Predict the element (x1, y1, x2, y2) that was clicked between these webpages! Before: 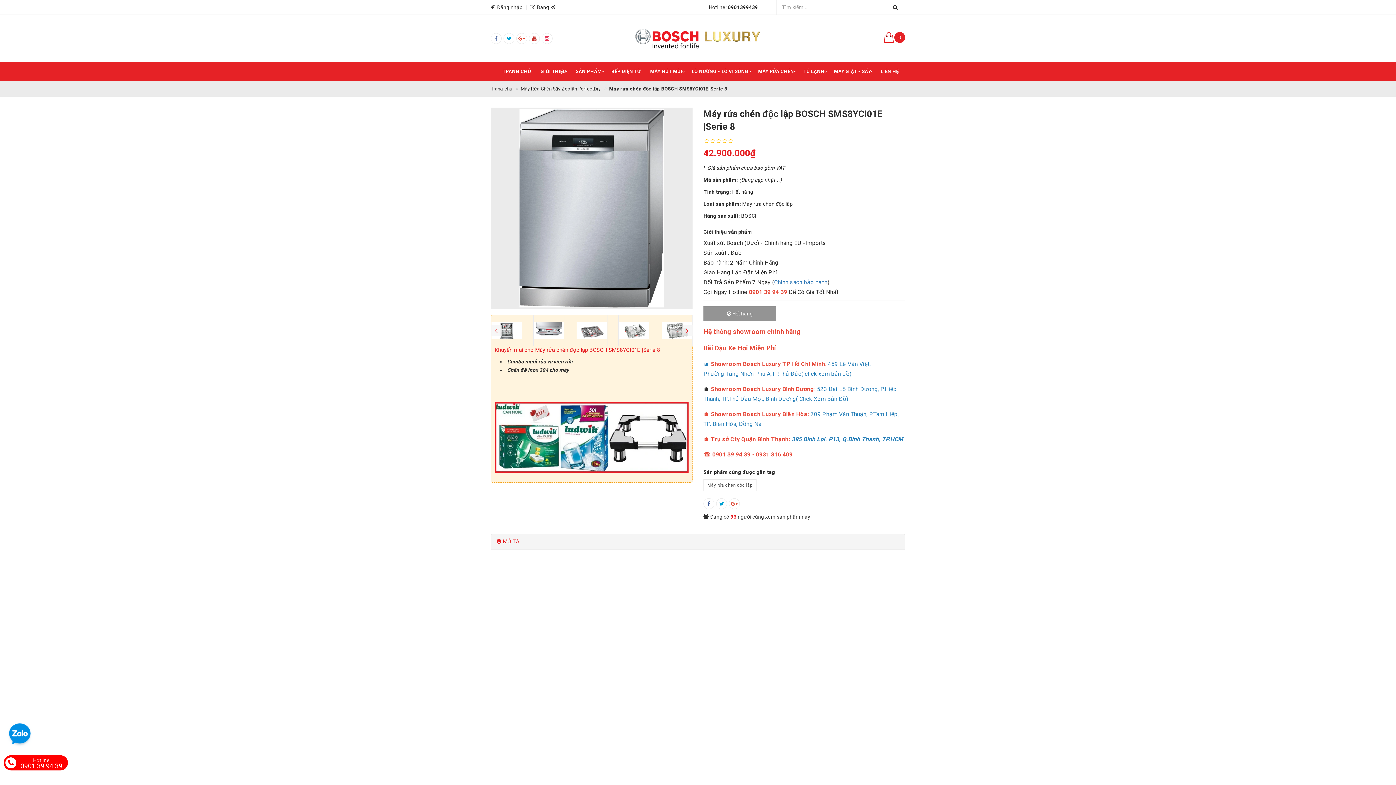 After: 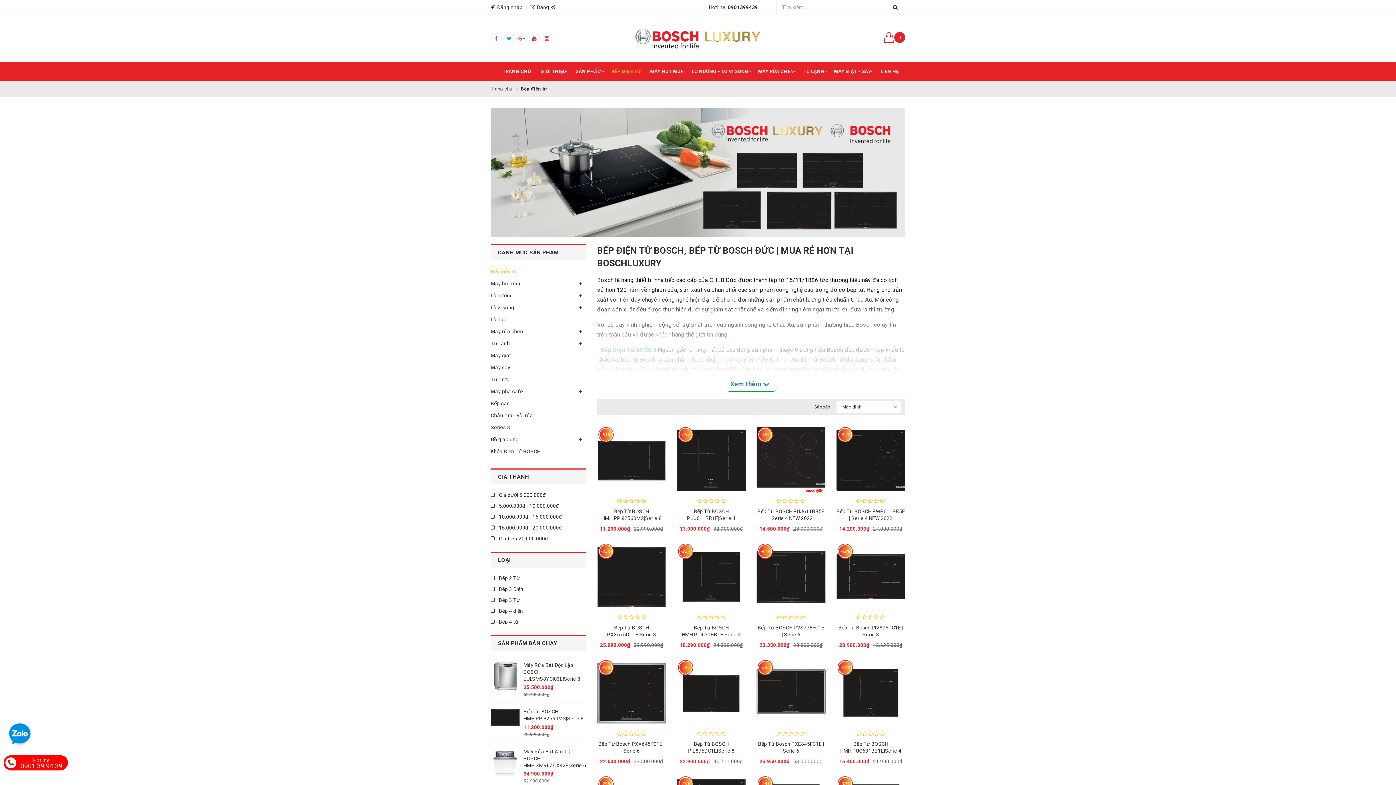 Action: bbox: (606, 62, 645, 81) label: BẾP ĐIỆN TỪ